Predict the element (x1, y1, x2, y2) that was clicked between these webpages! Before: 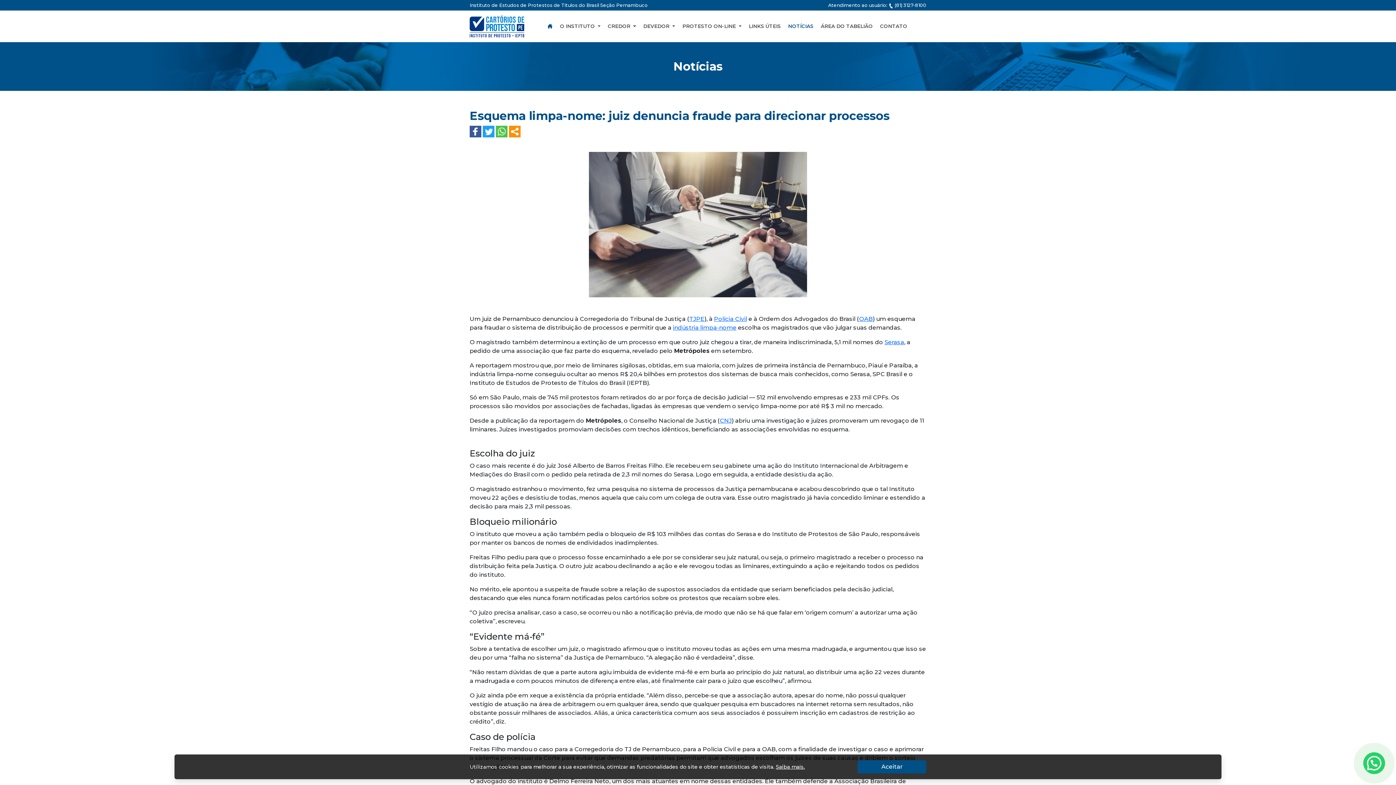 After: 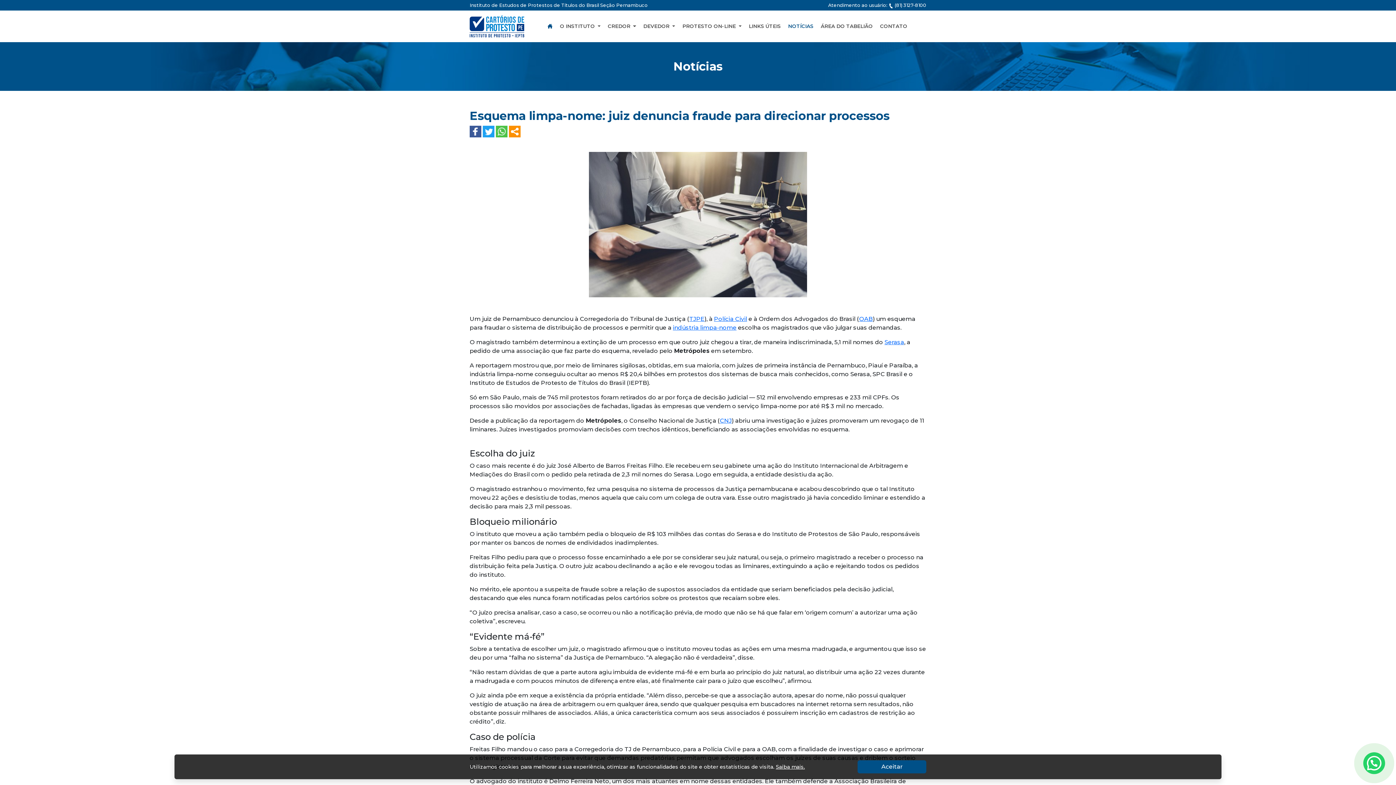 Action: bbox: (482, 127, 494, 134)